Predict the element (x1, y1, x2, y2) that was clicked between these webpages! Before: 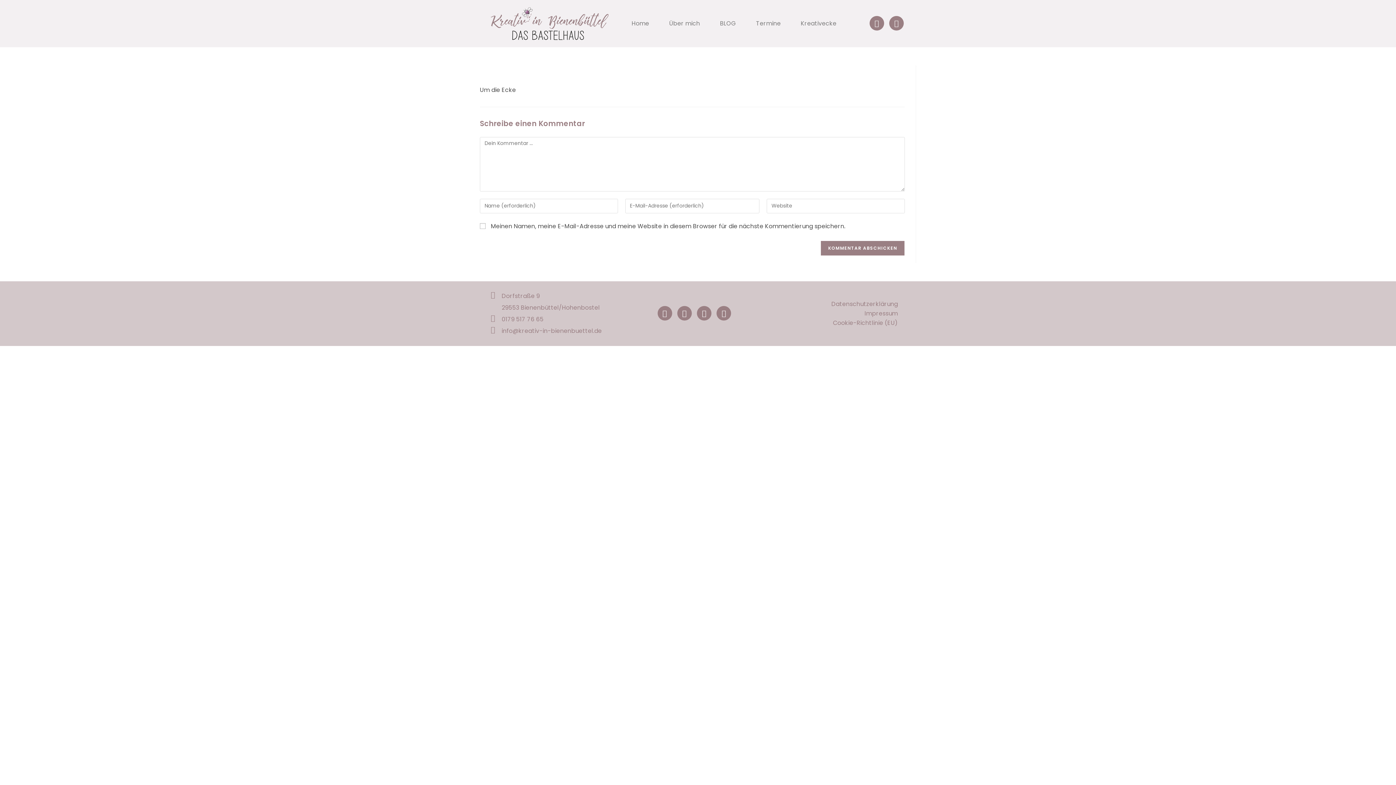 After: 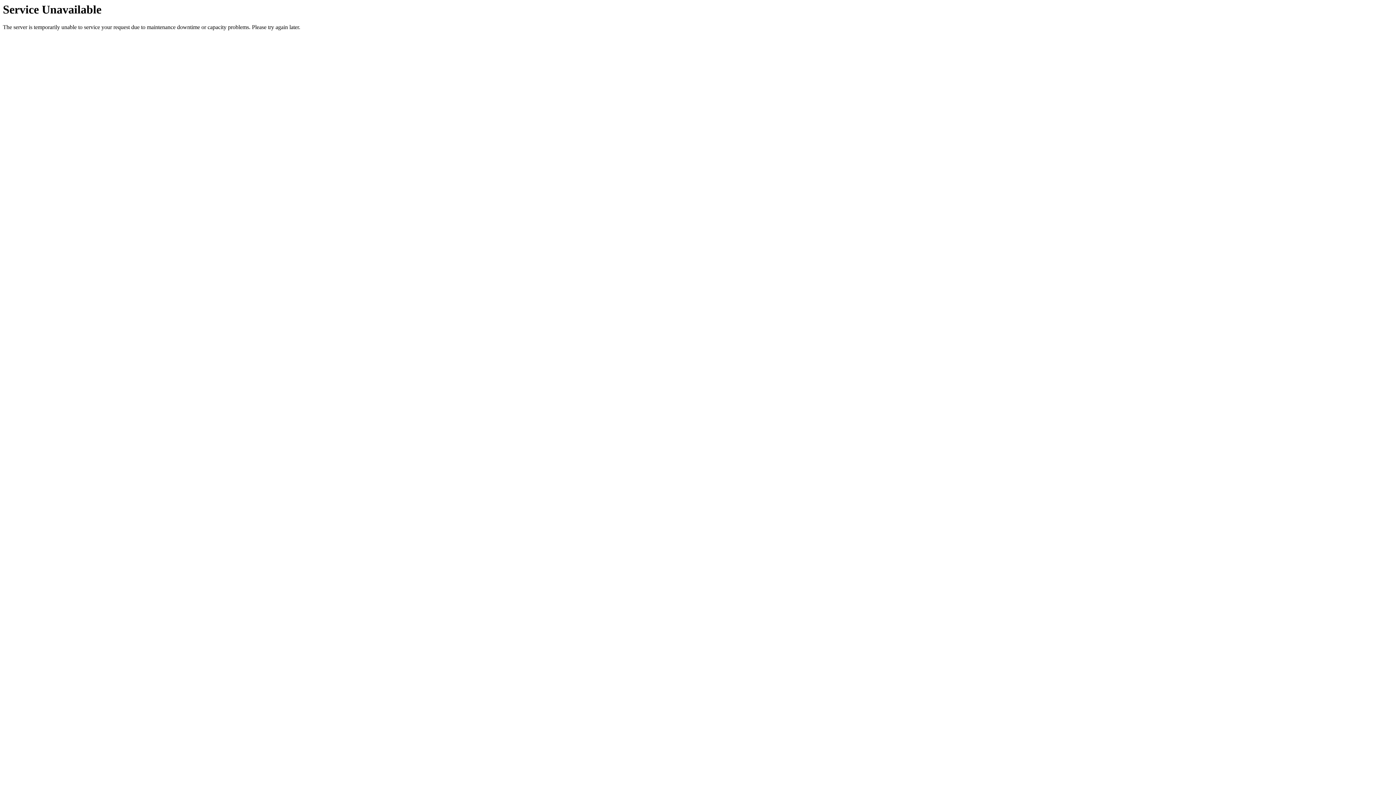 Action: label: Cookie-Richtlinie (EU) bbox: (767, 318, 905, 327)